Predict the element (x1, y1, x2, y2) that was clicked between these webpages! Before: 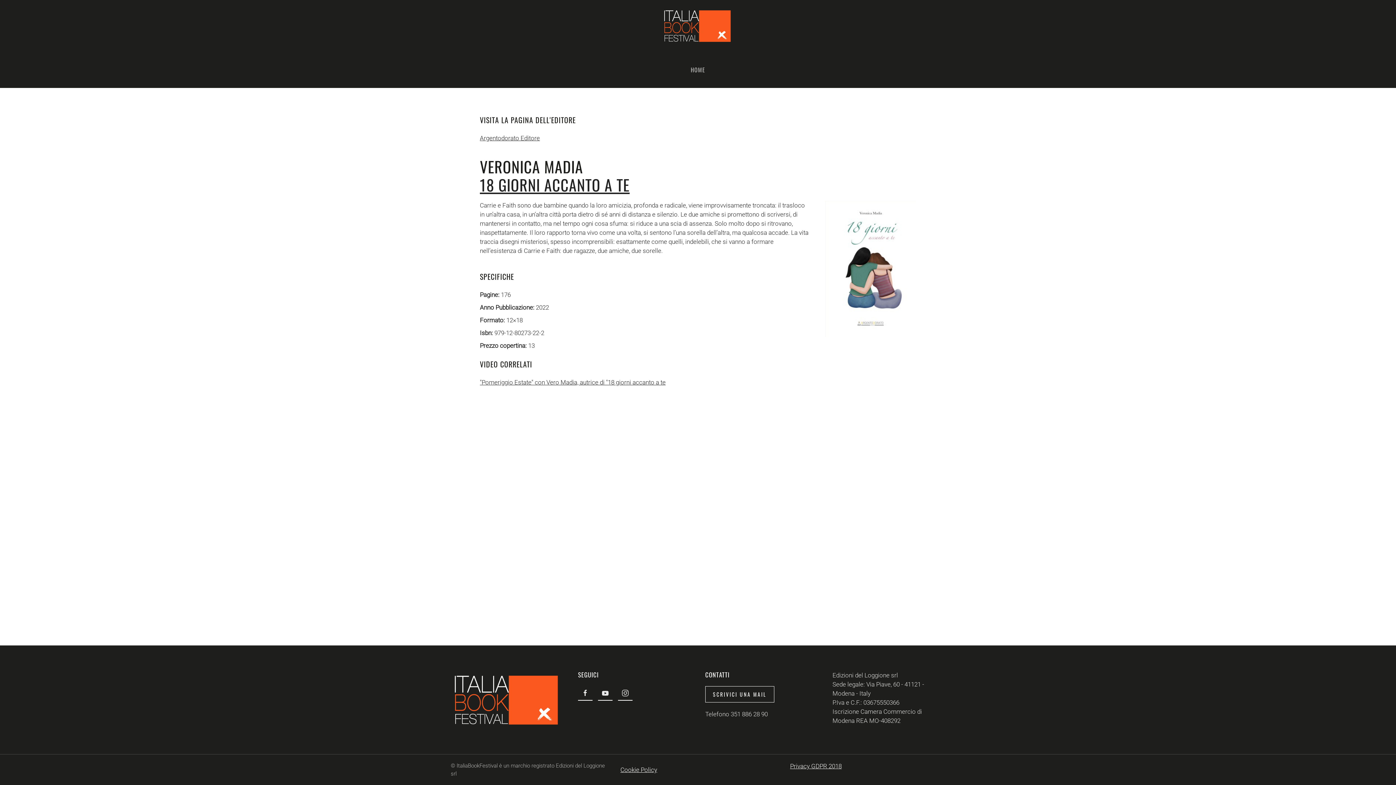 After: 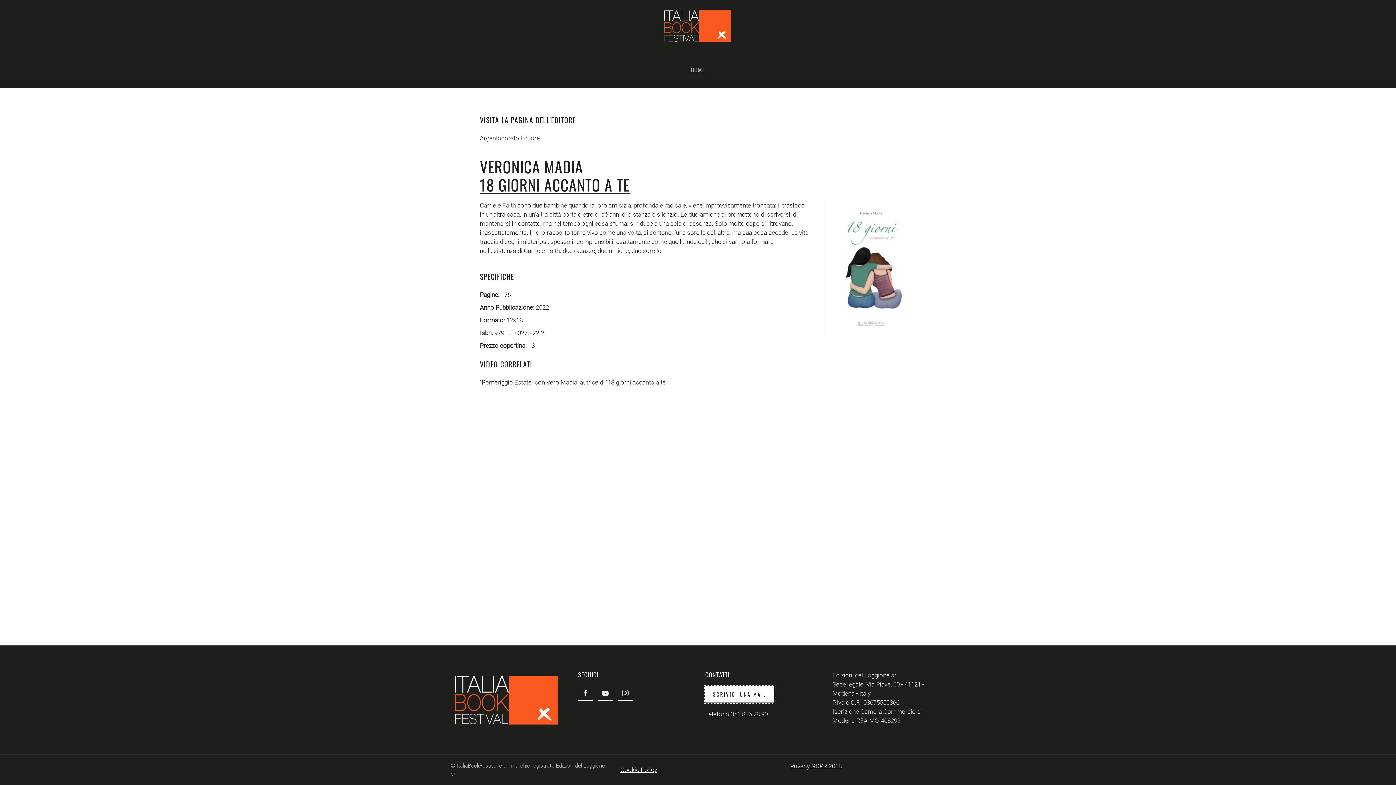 Action: label: SCRIVICI UNA MAIL bbox: (705, 686, 774, 703)